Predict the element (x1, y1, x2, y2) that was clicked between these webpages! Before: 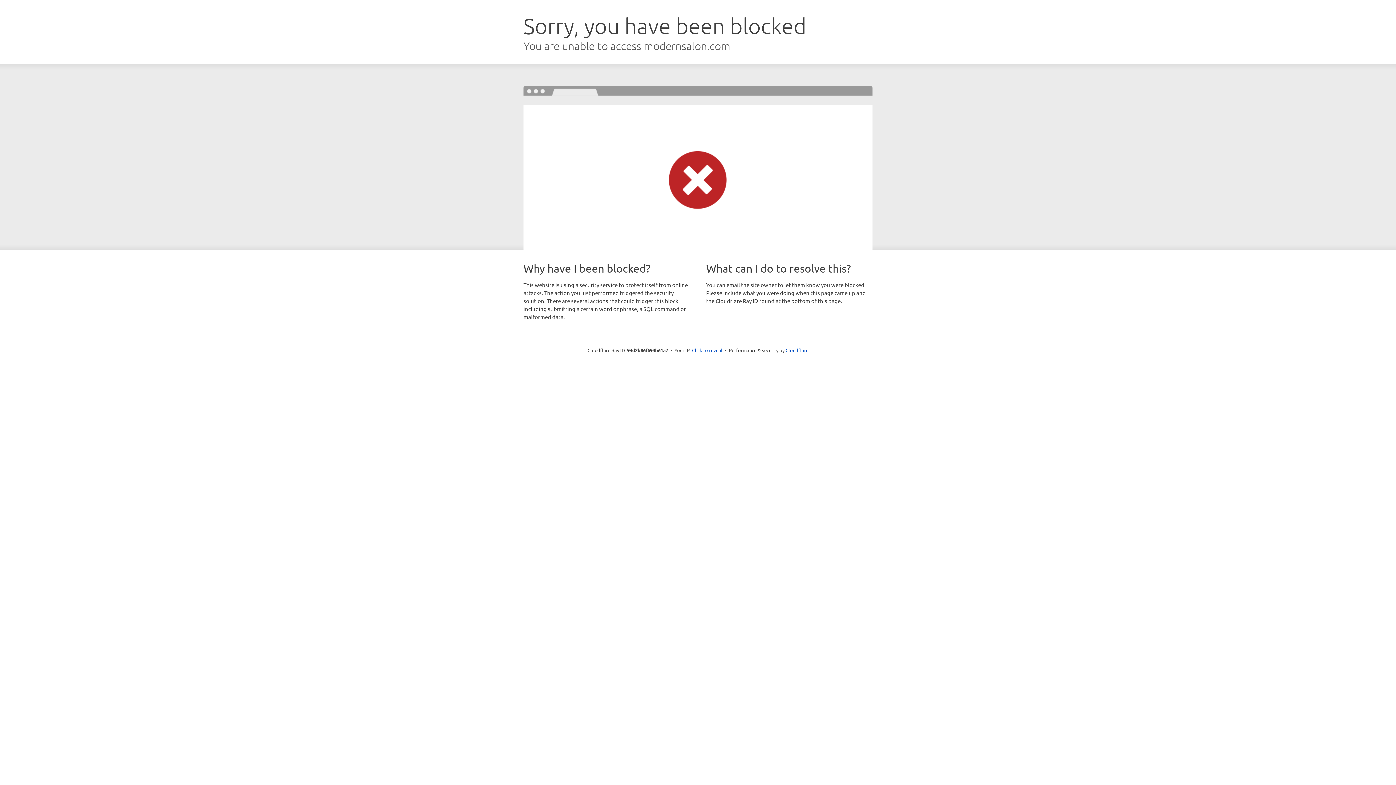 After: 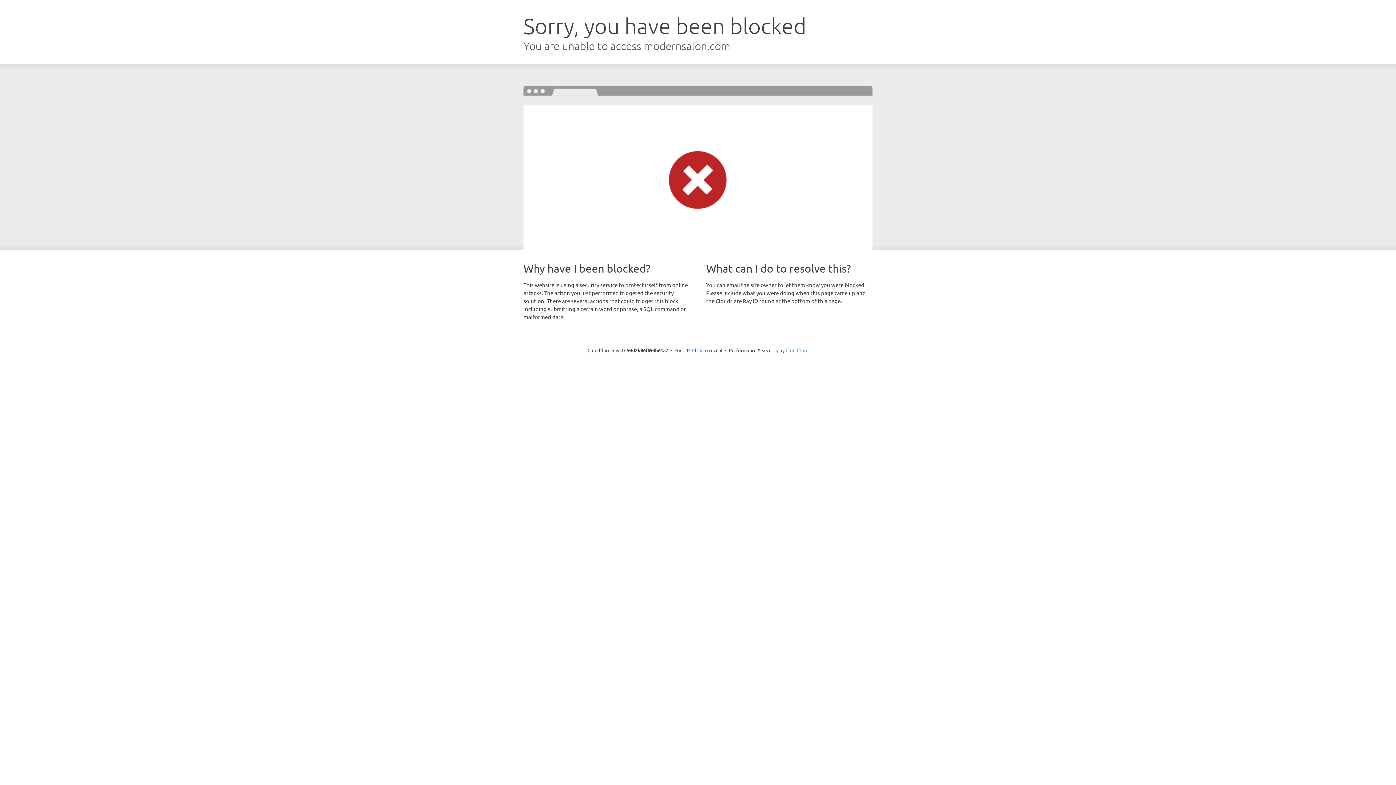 Action: label: Cloudflare bbox: (785, 347, 808, 353)